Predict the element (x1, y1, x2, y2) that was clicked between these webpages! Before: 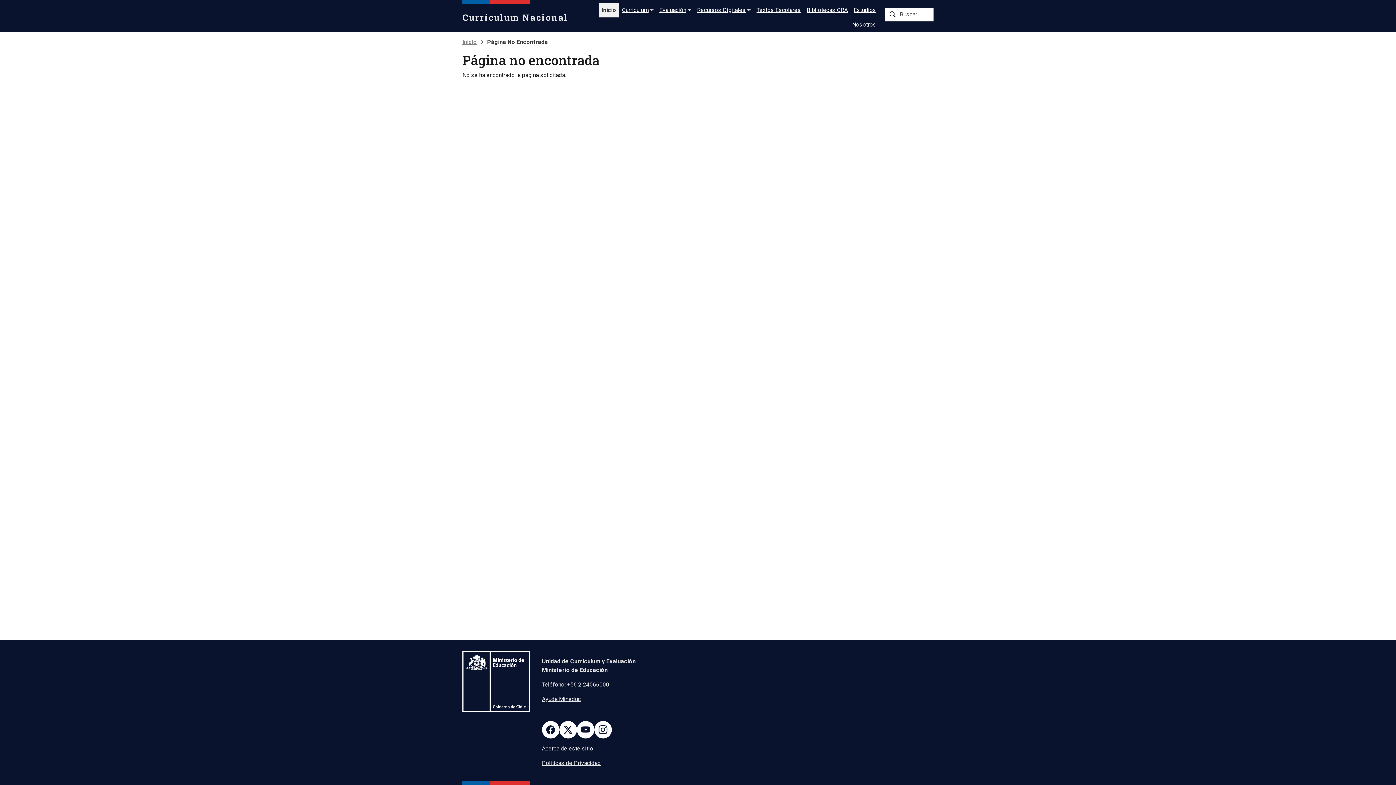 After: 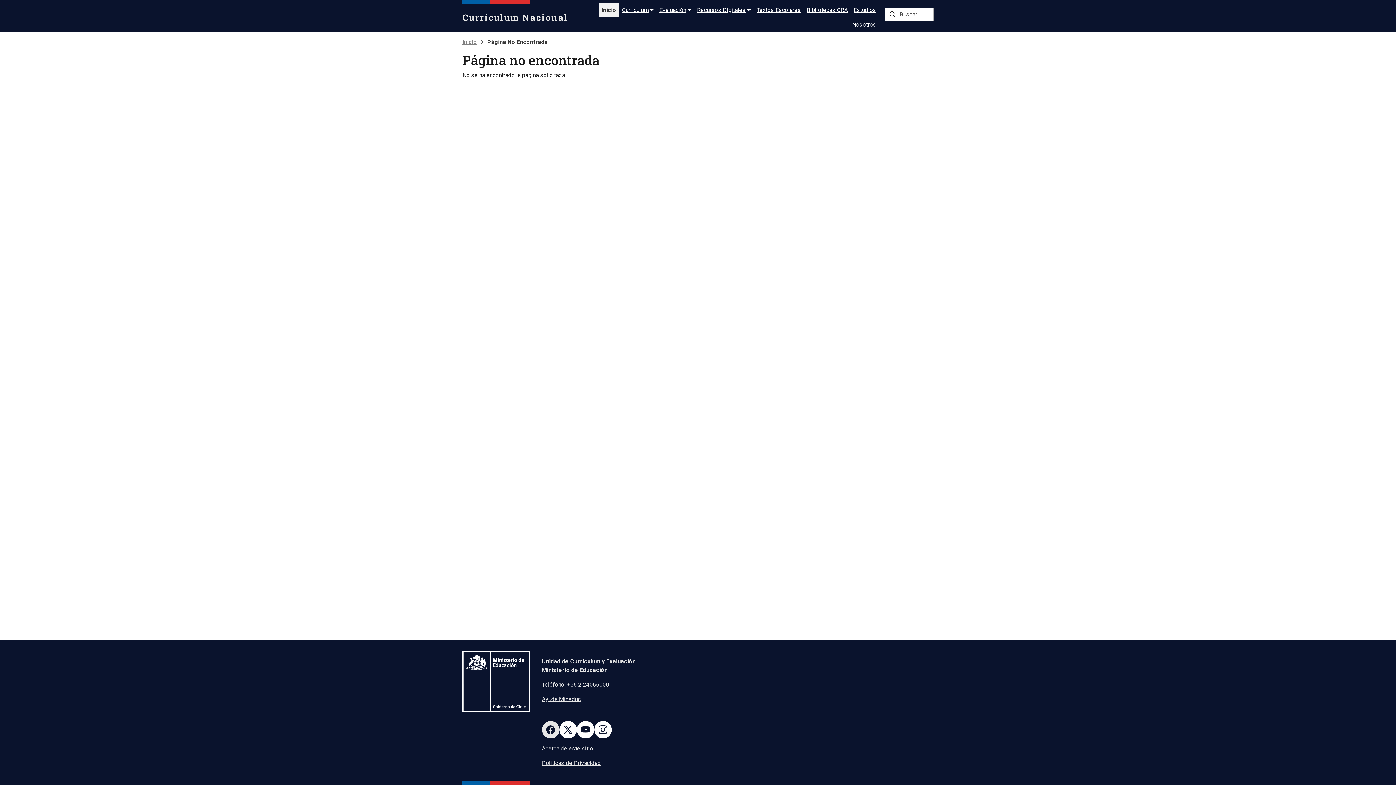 Action: label: Facebook bbox: (542, 721, 559, 738)